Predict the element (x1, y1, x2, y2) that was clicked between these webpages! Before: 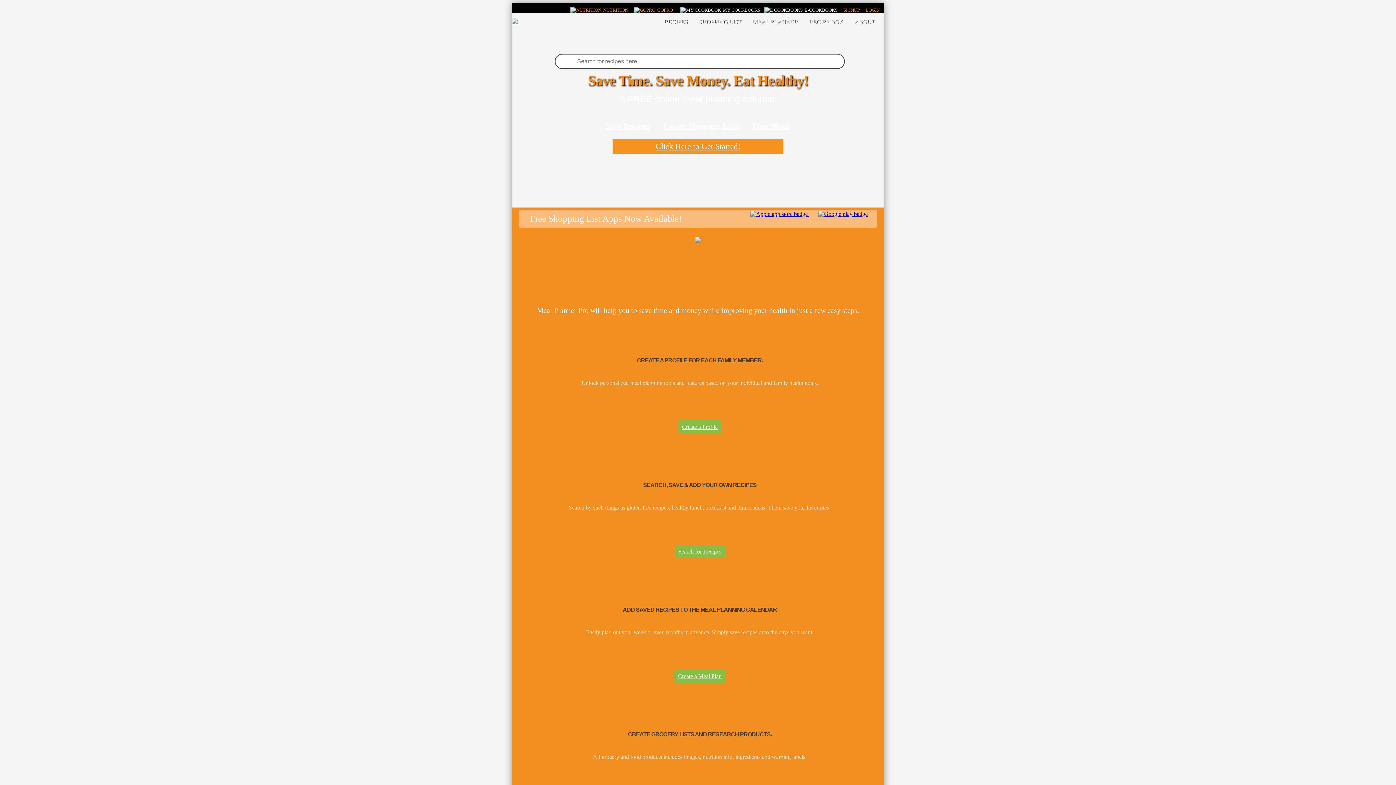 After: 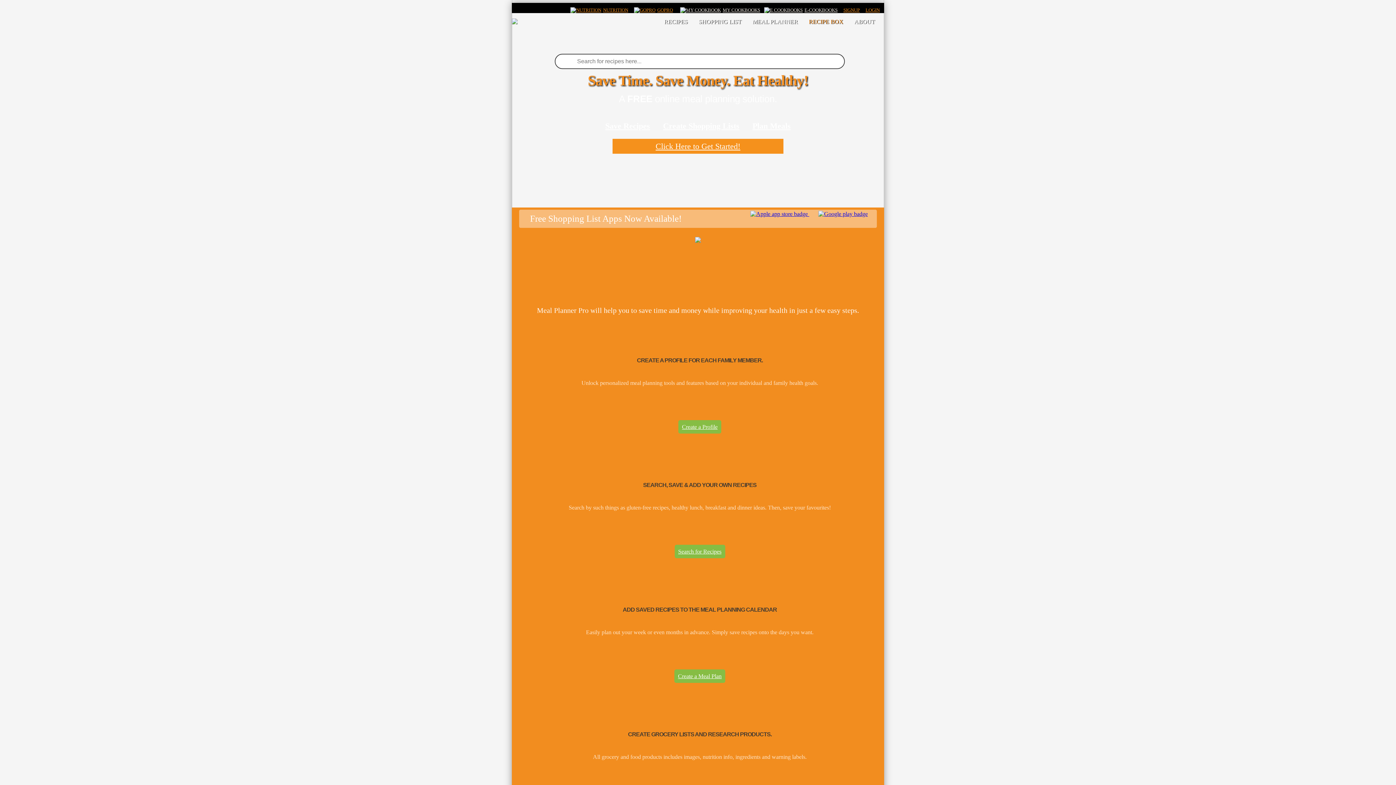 Action: bbox: (803, 18, 849, 36) label: RECIPE BOX